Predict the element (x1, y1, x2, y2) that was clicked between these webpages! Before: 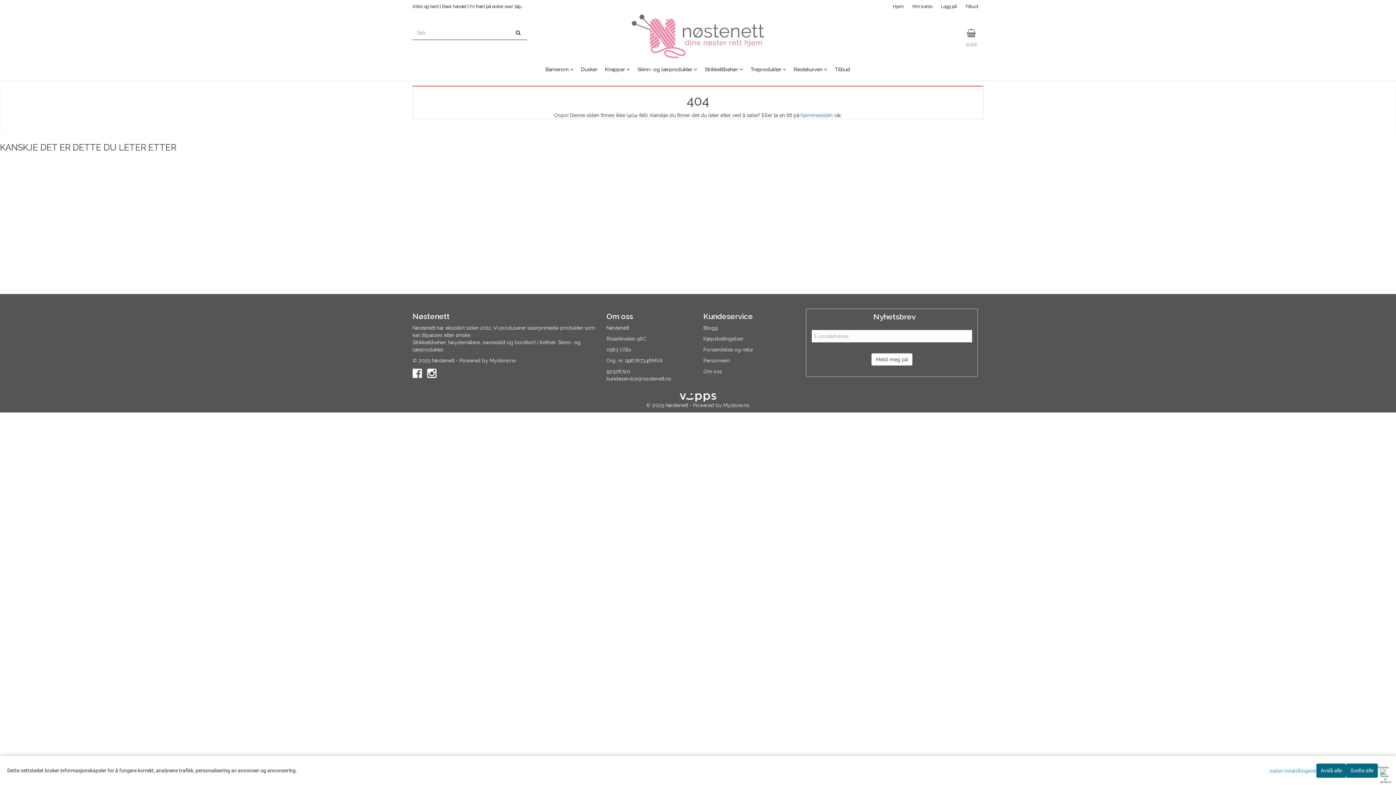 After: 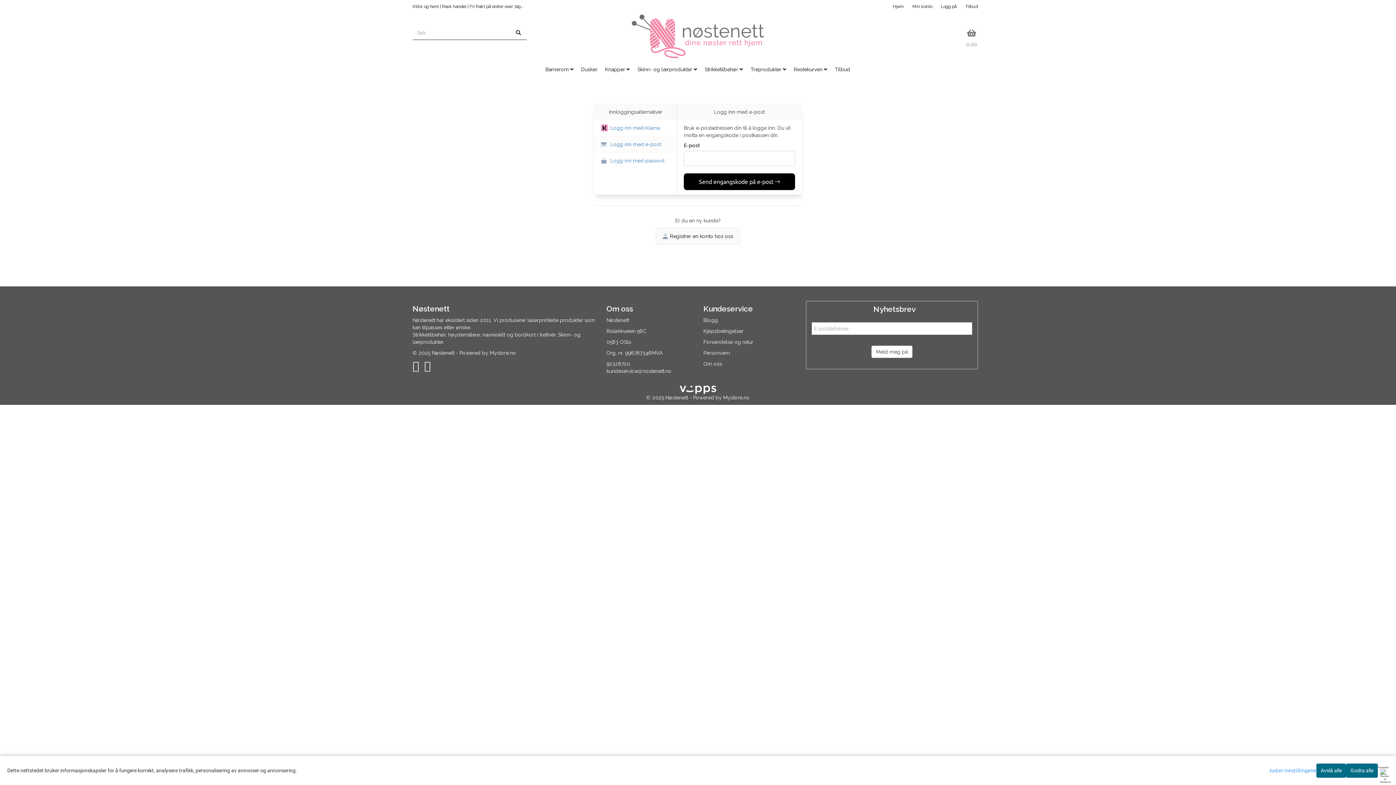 Action: bbox: (905, 0, 932, 13) label: Min konto